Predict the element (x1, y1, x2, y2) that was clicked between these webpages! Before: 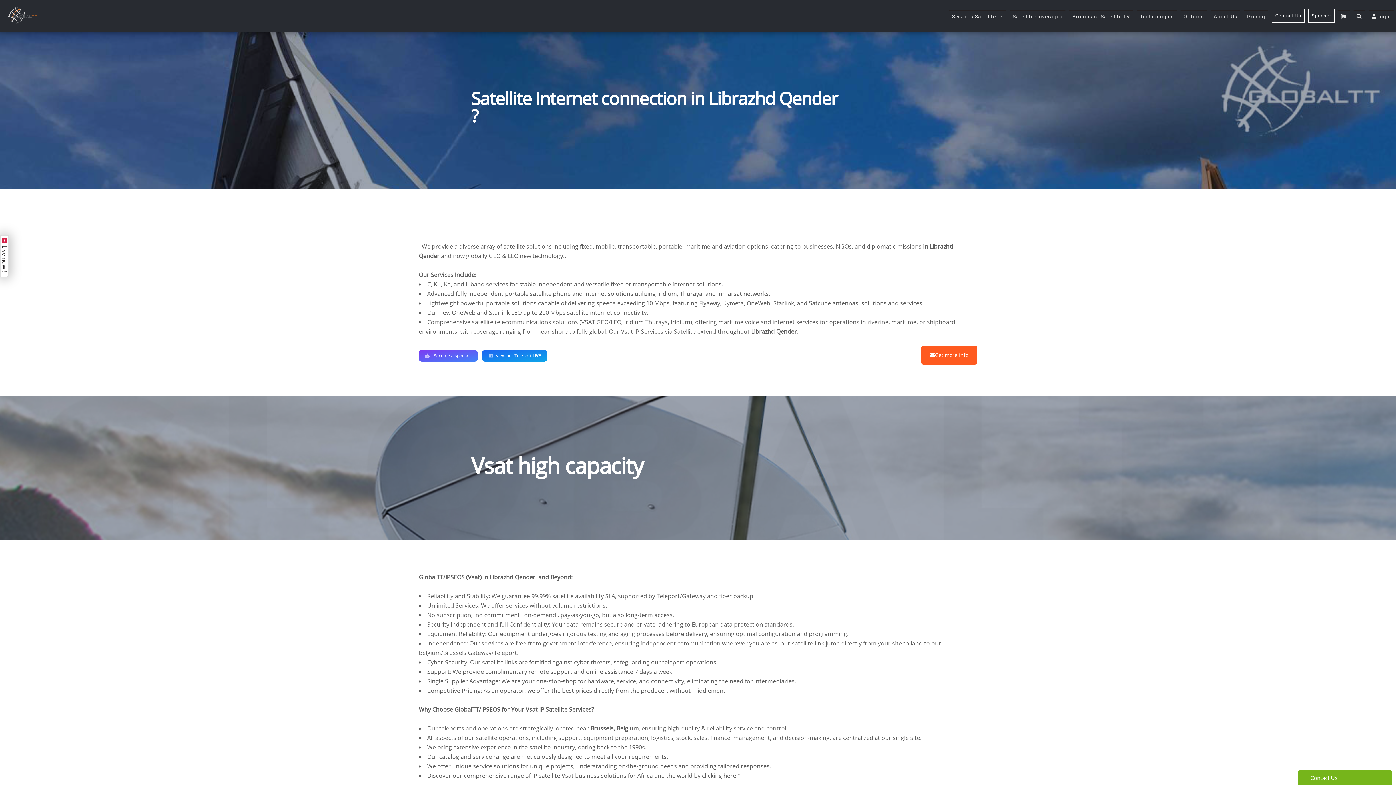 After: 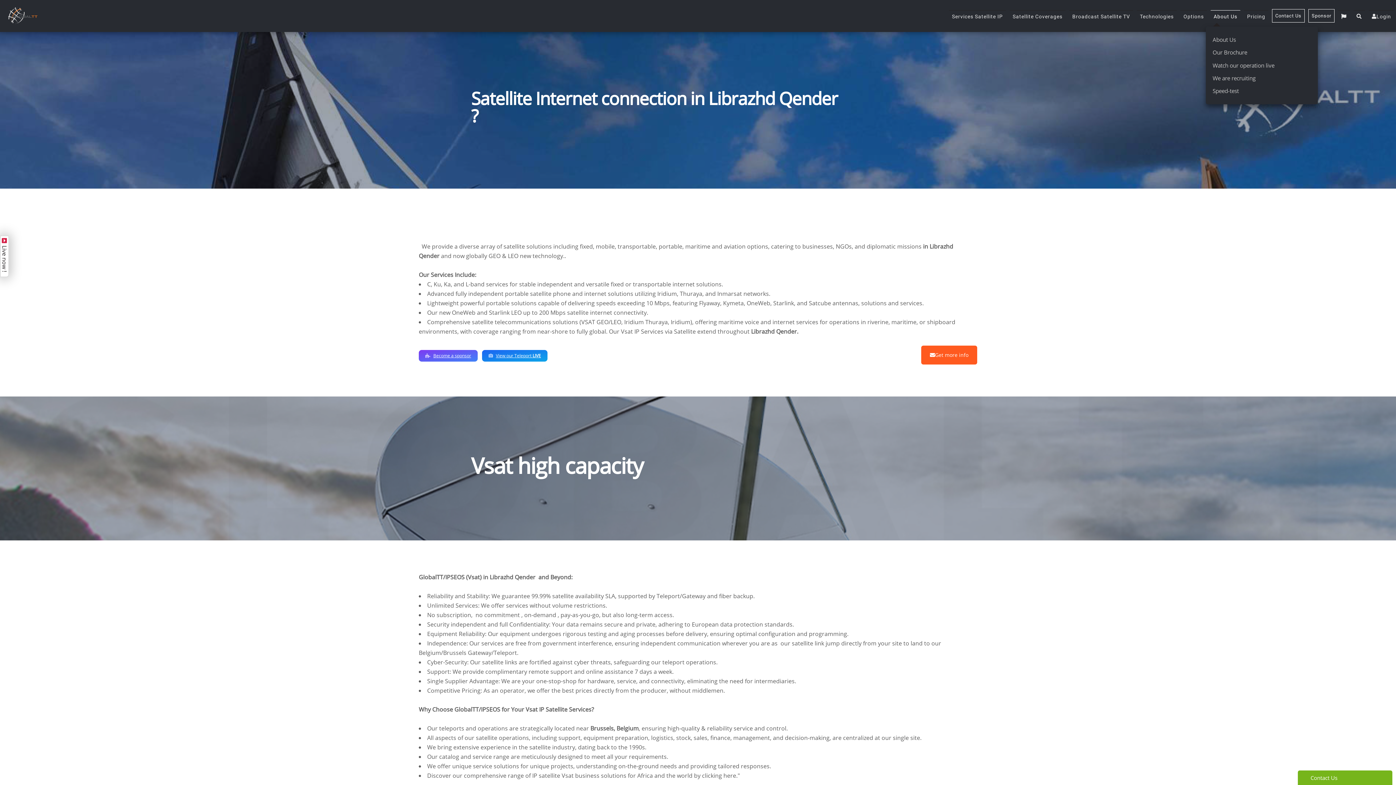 Action: label: About Us bbox: (1210, 10, 1240, 22)